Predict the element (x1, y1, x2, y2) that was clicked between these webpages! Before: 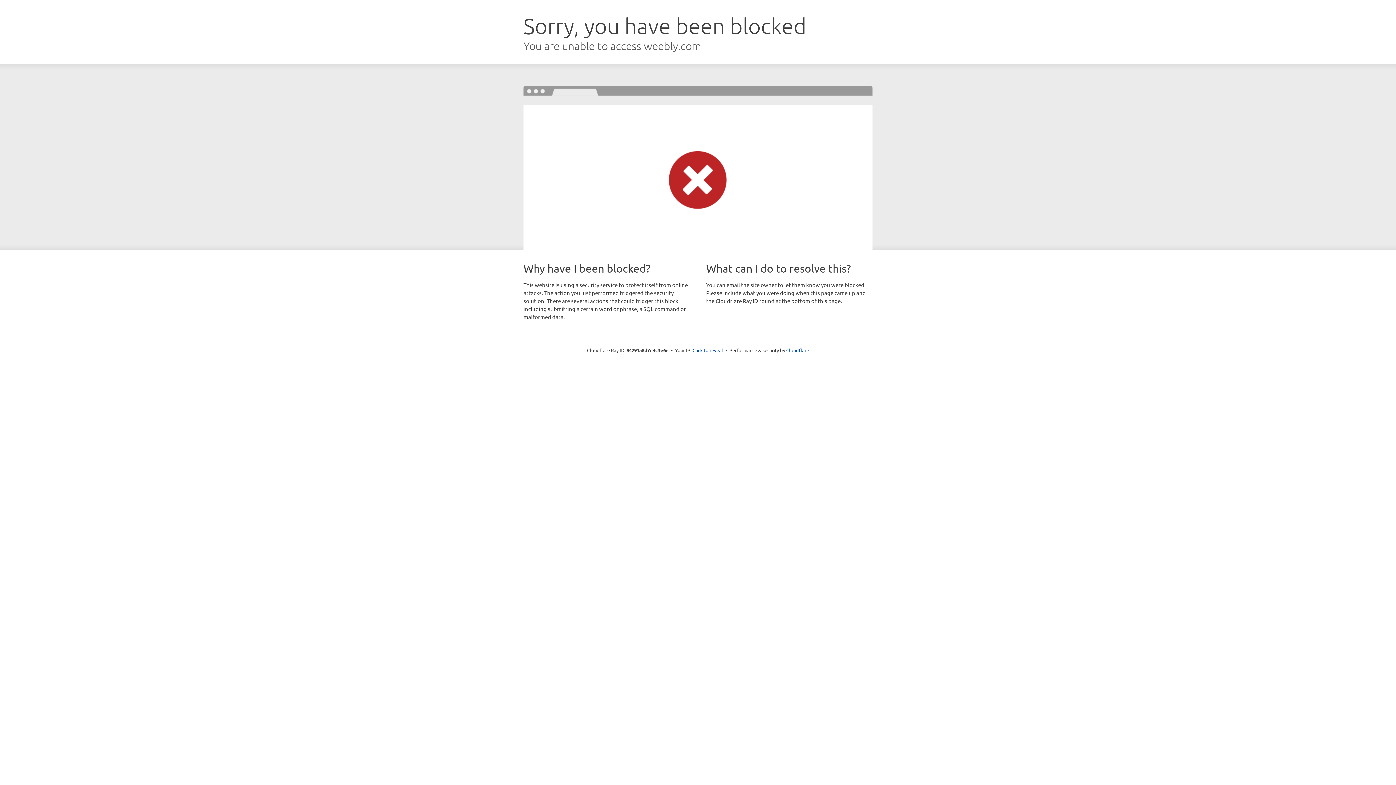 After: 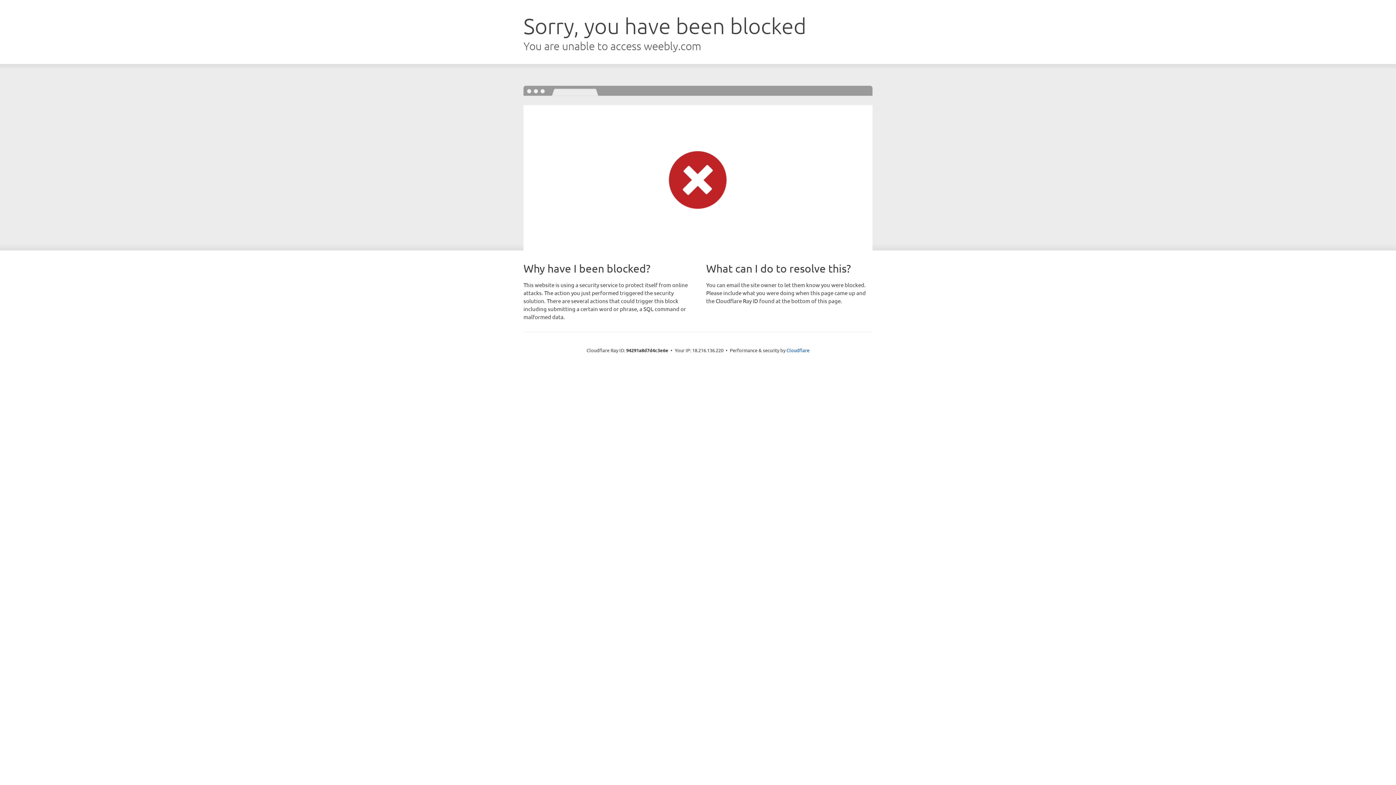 Action: label: Click to reveal bbox: (692, 346, 723, 353)